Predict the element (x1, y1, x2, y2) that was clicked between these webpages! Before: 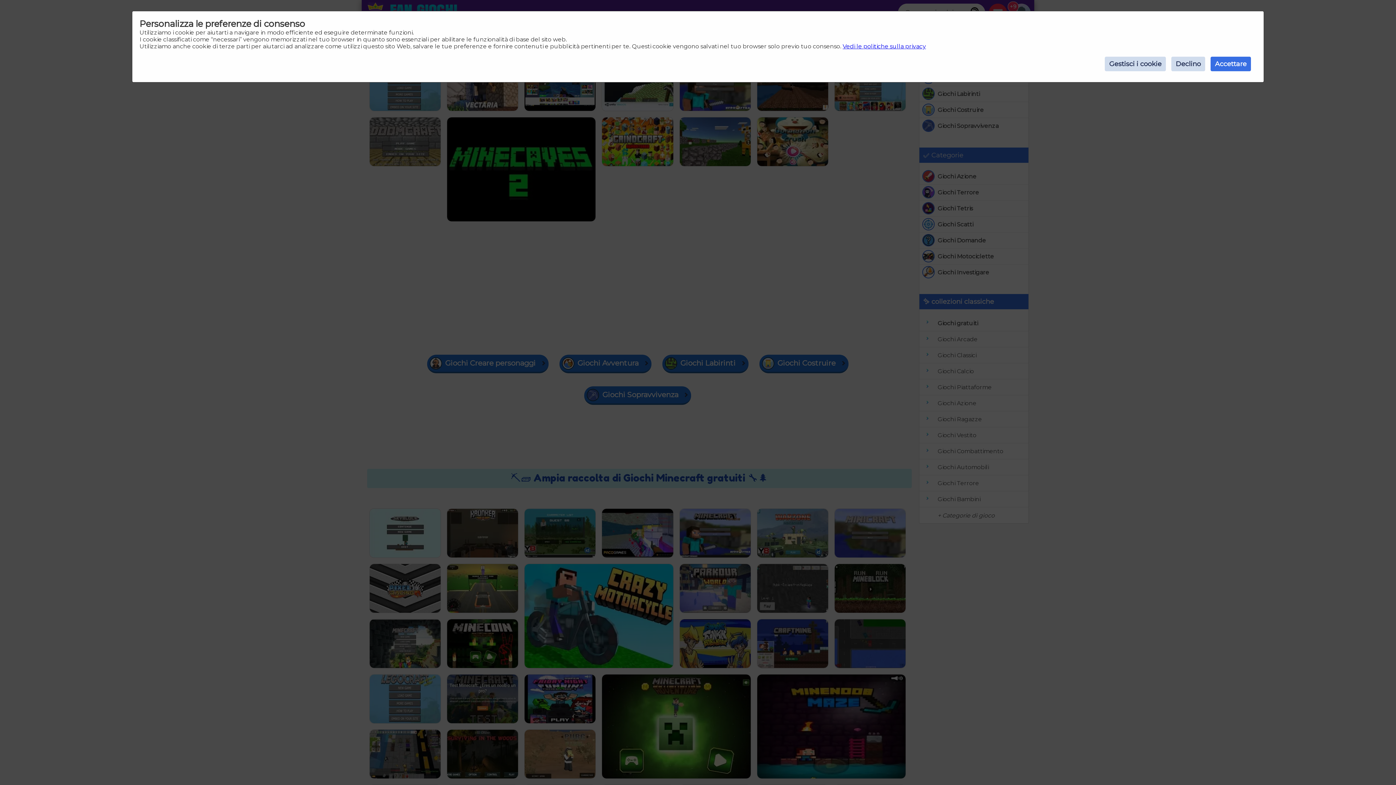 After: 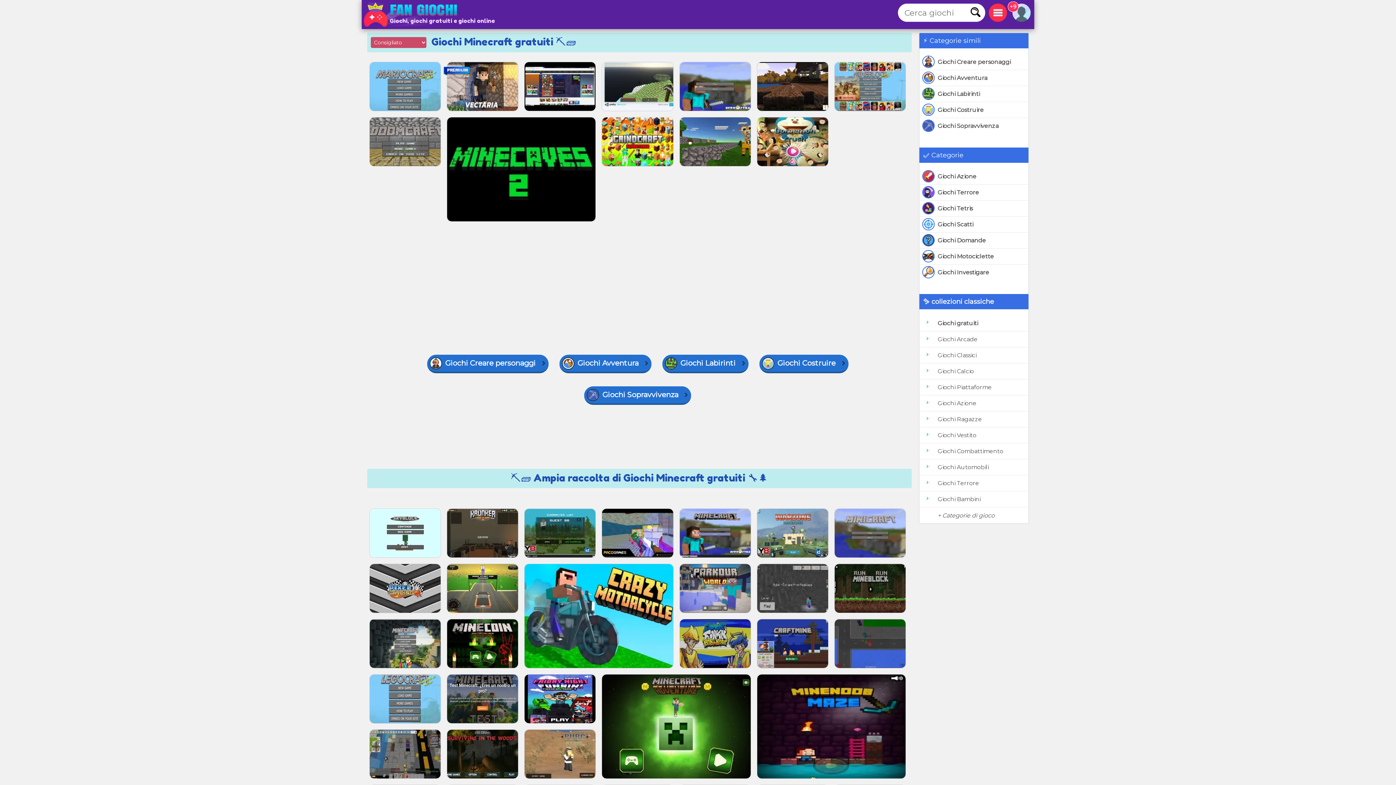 Action: bbox: (1171, 56, 1205, 71) label: Declino